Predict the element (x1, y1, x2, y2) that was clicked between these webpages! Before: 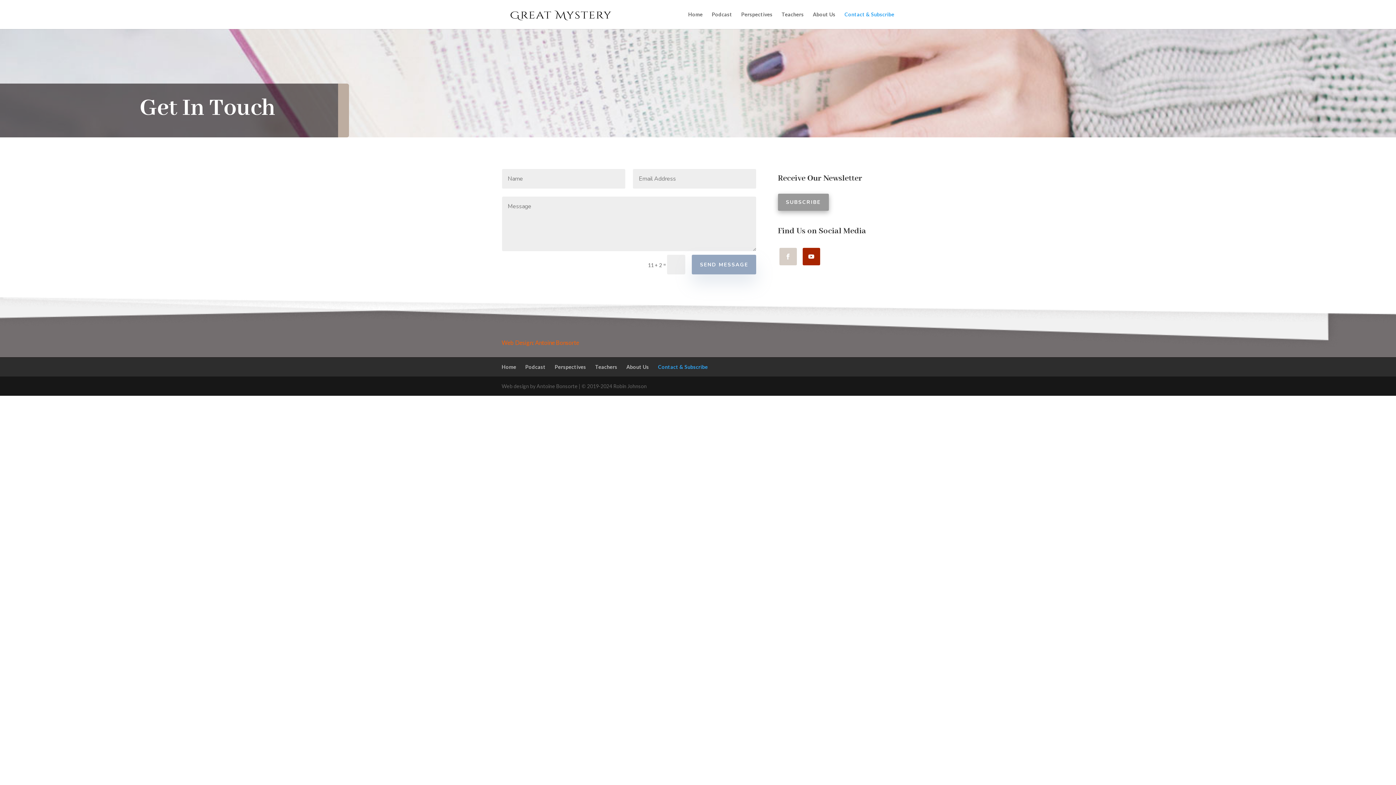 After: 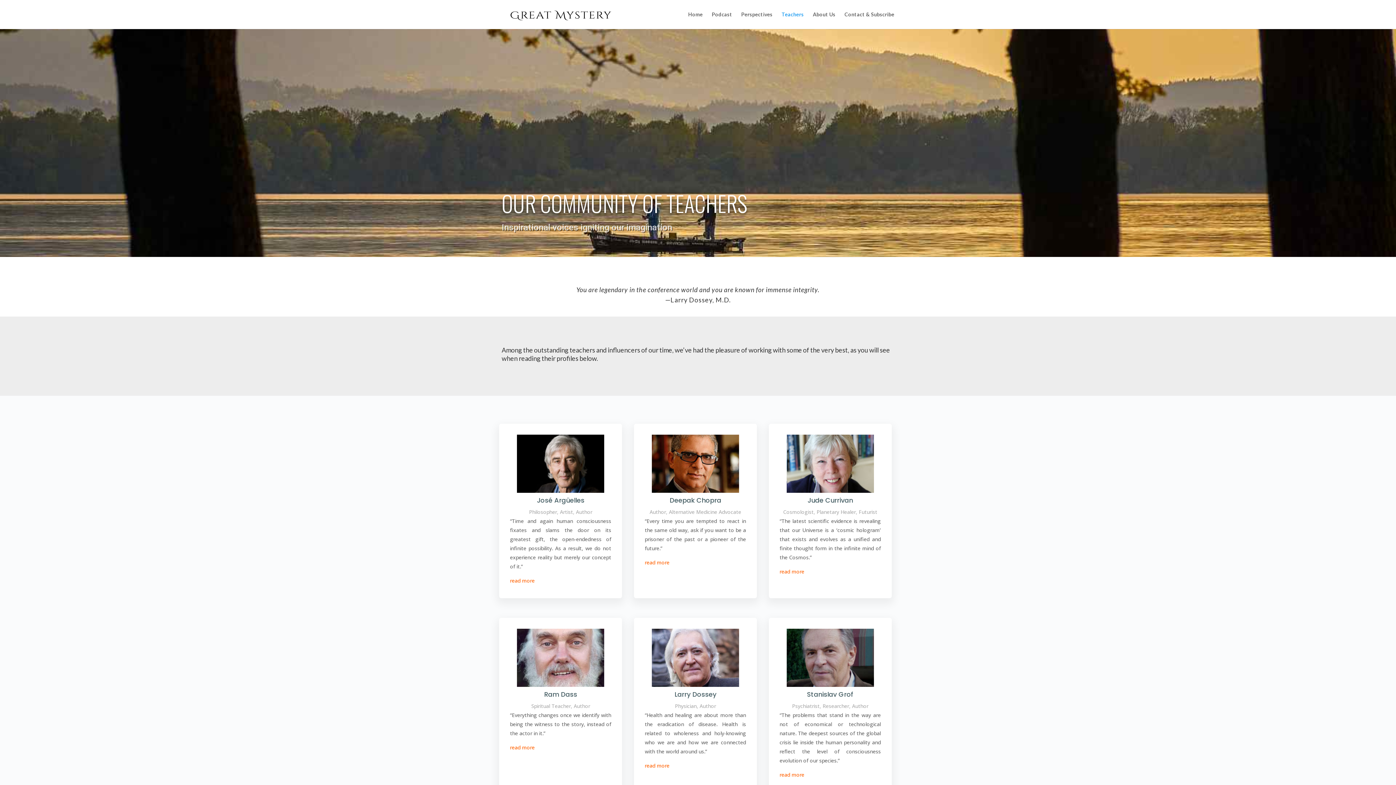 Action: label: Teachers bbox: (781, 12, 804, 29)